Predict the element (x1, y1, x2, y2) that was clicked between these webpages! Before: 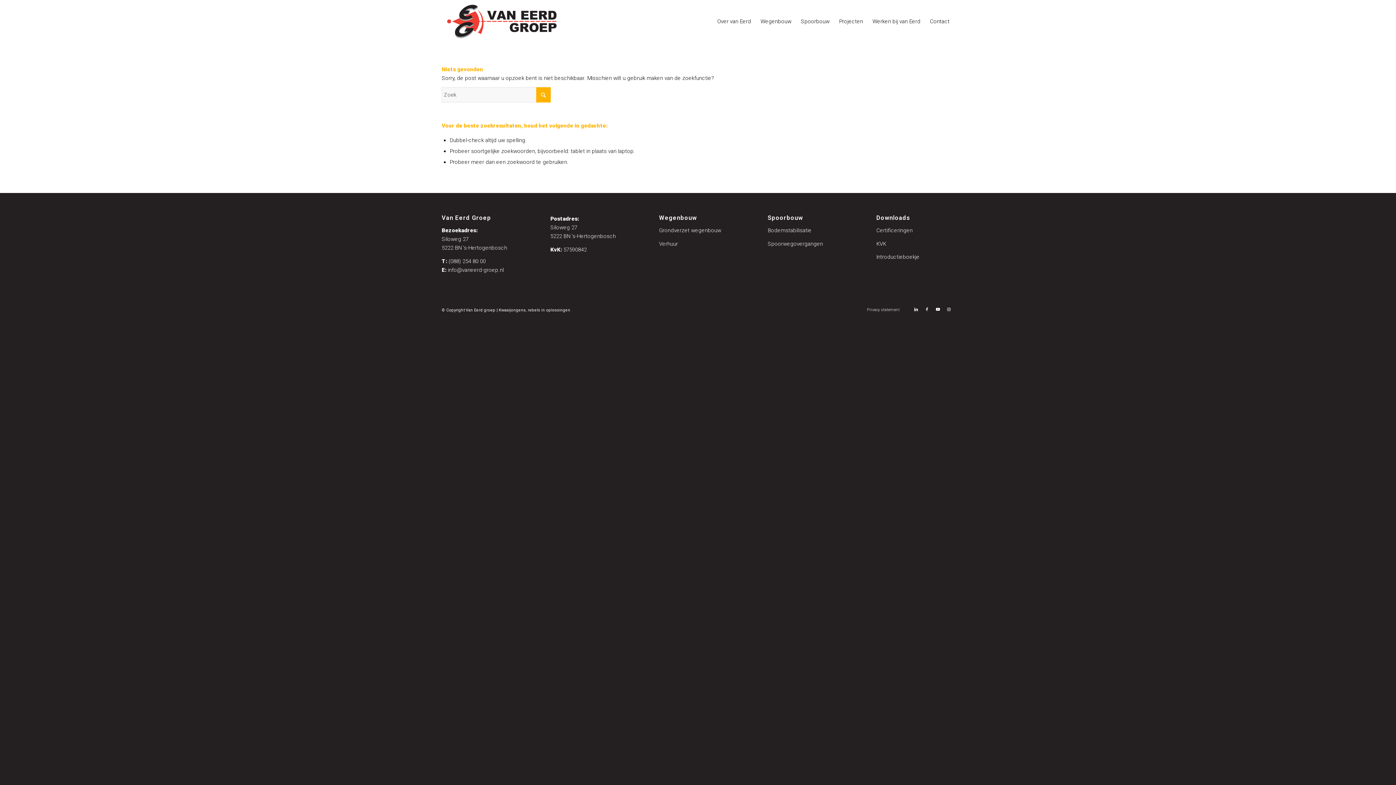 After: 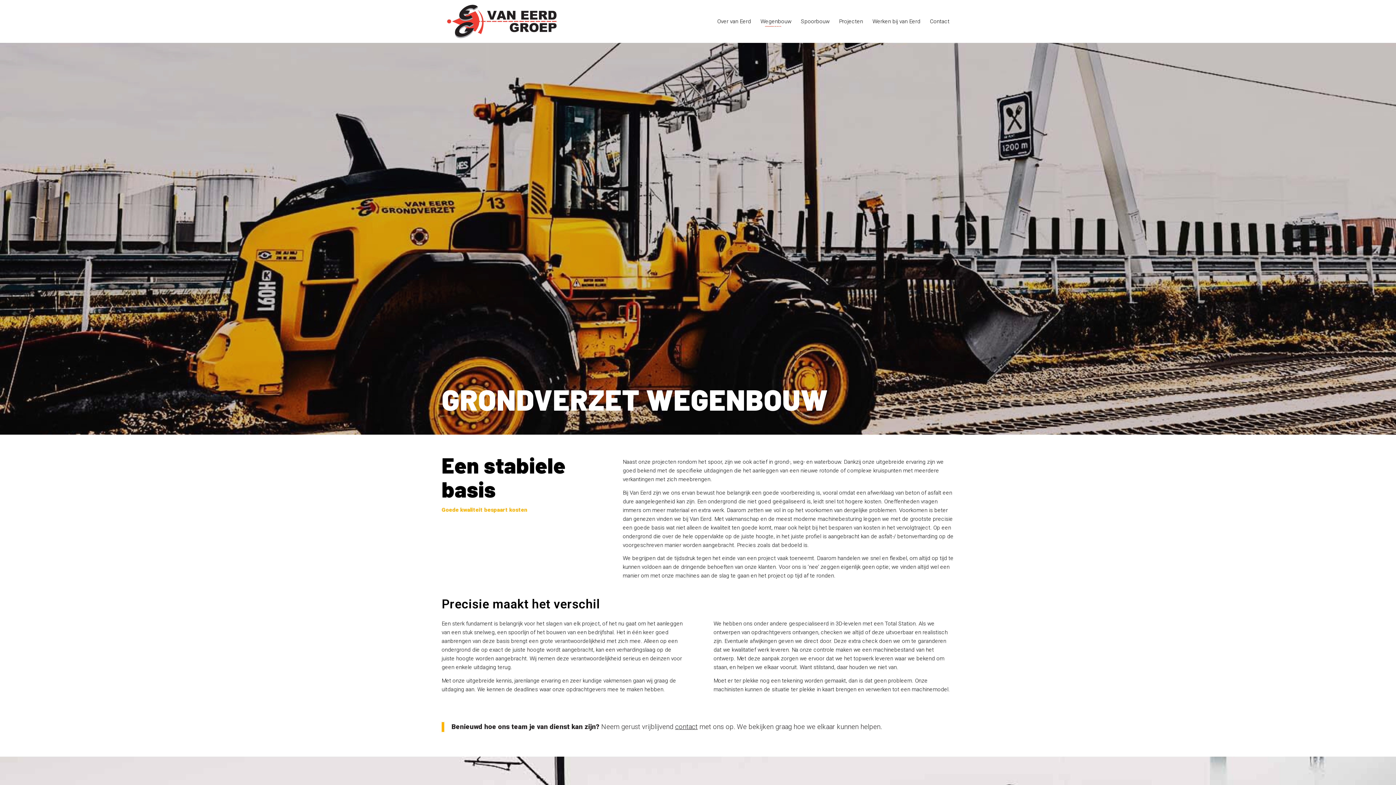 Action: bbox: (659, 227, 721, 233) label: Grondverzet wegenbouw